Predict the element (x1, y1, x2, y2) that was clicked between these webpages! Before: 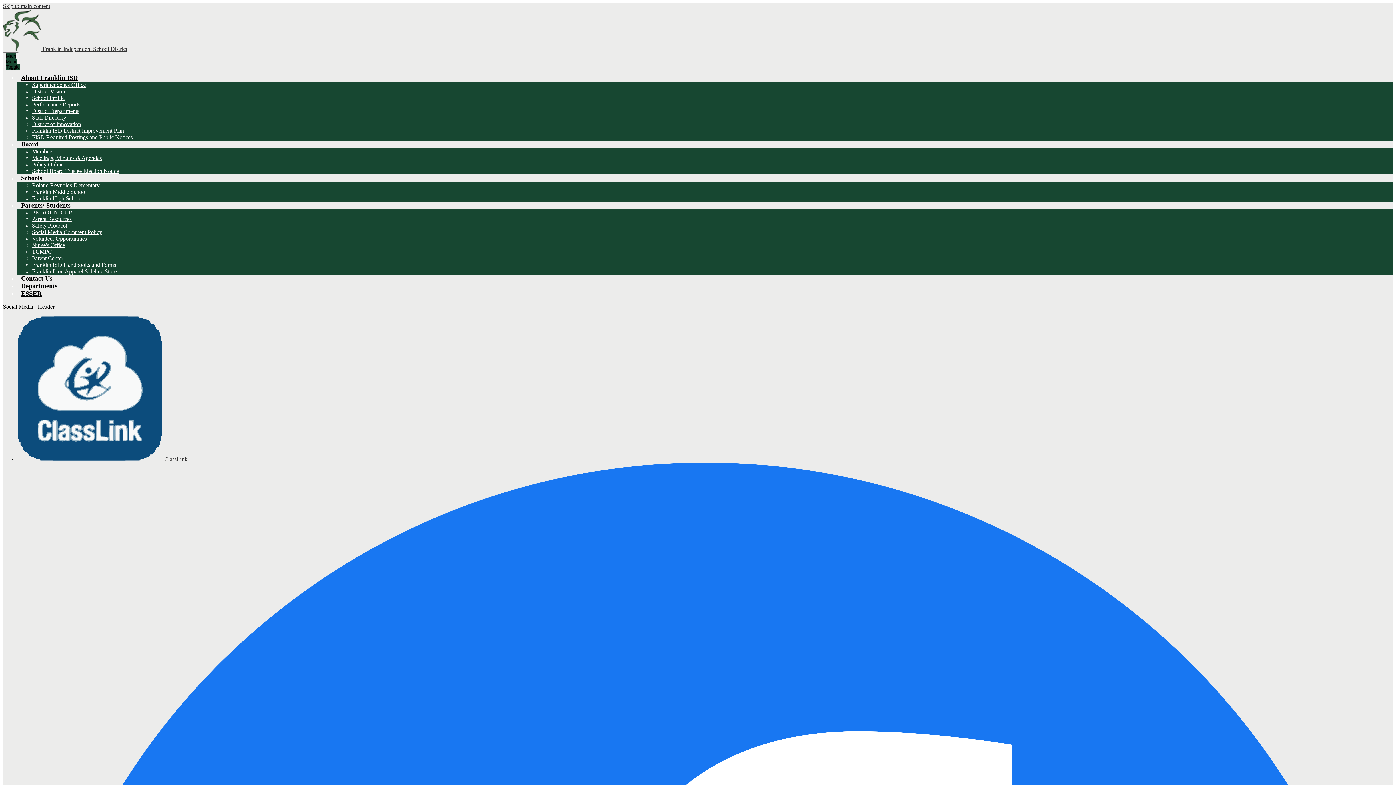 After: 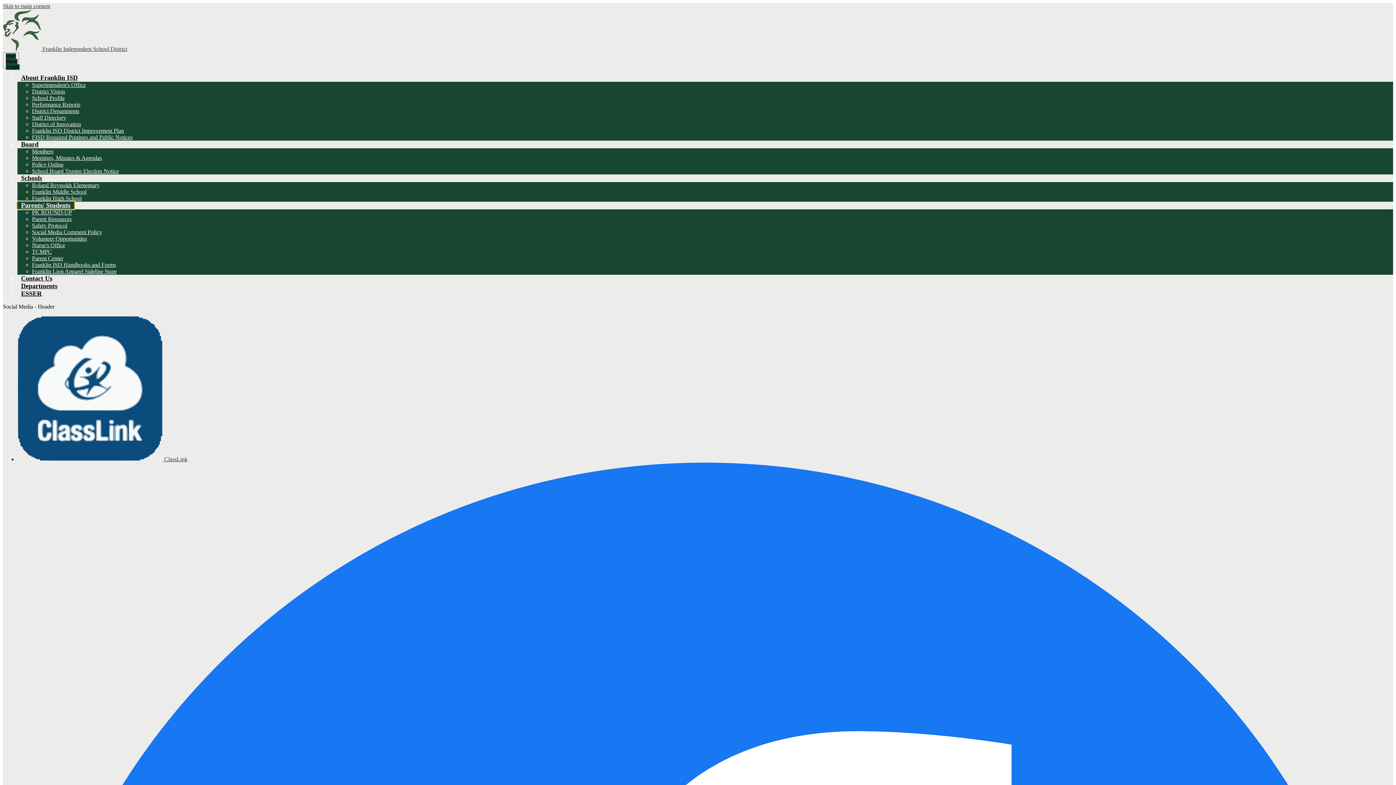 Action: label: Parents/ Students bbox: (17, 201, 74, 209)